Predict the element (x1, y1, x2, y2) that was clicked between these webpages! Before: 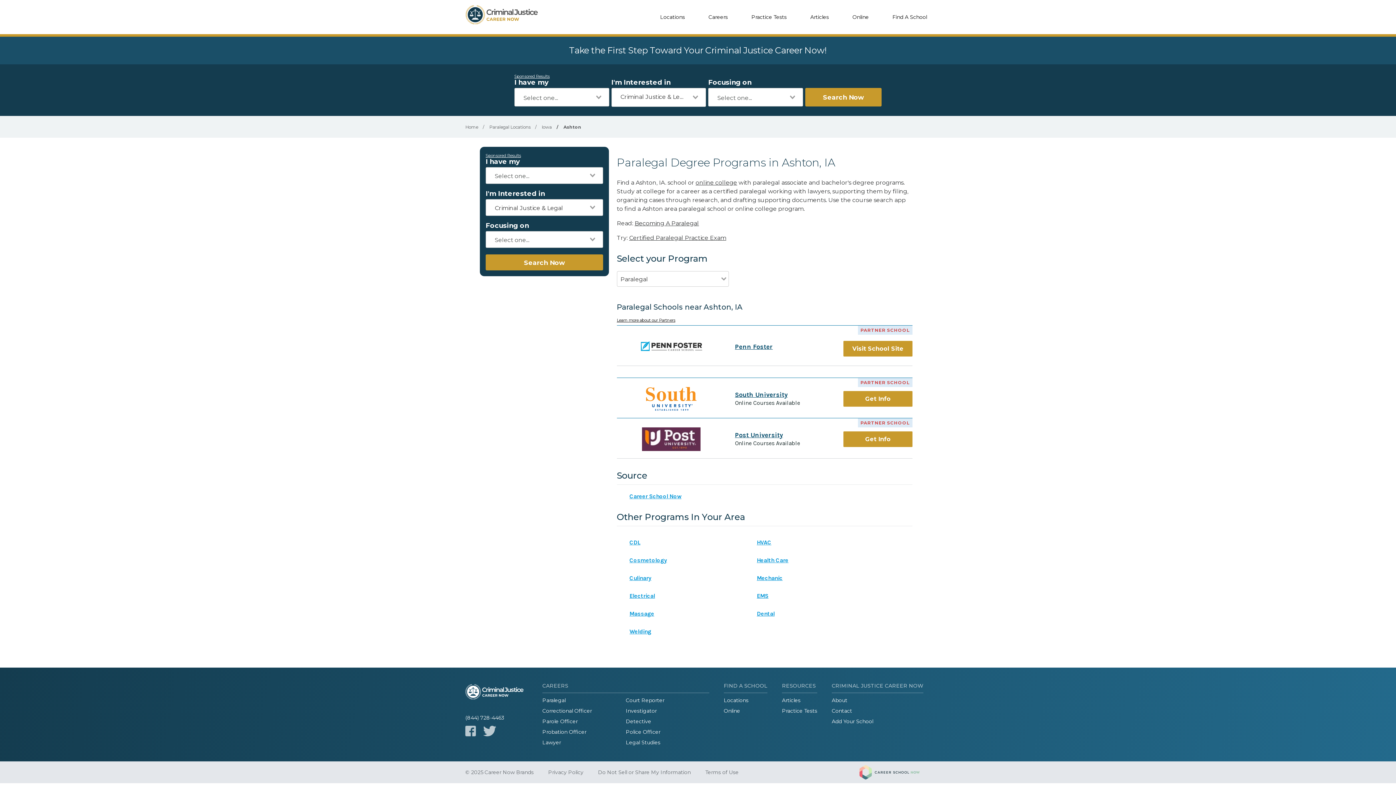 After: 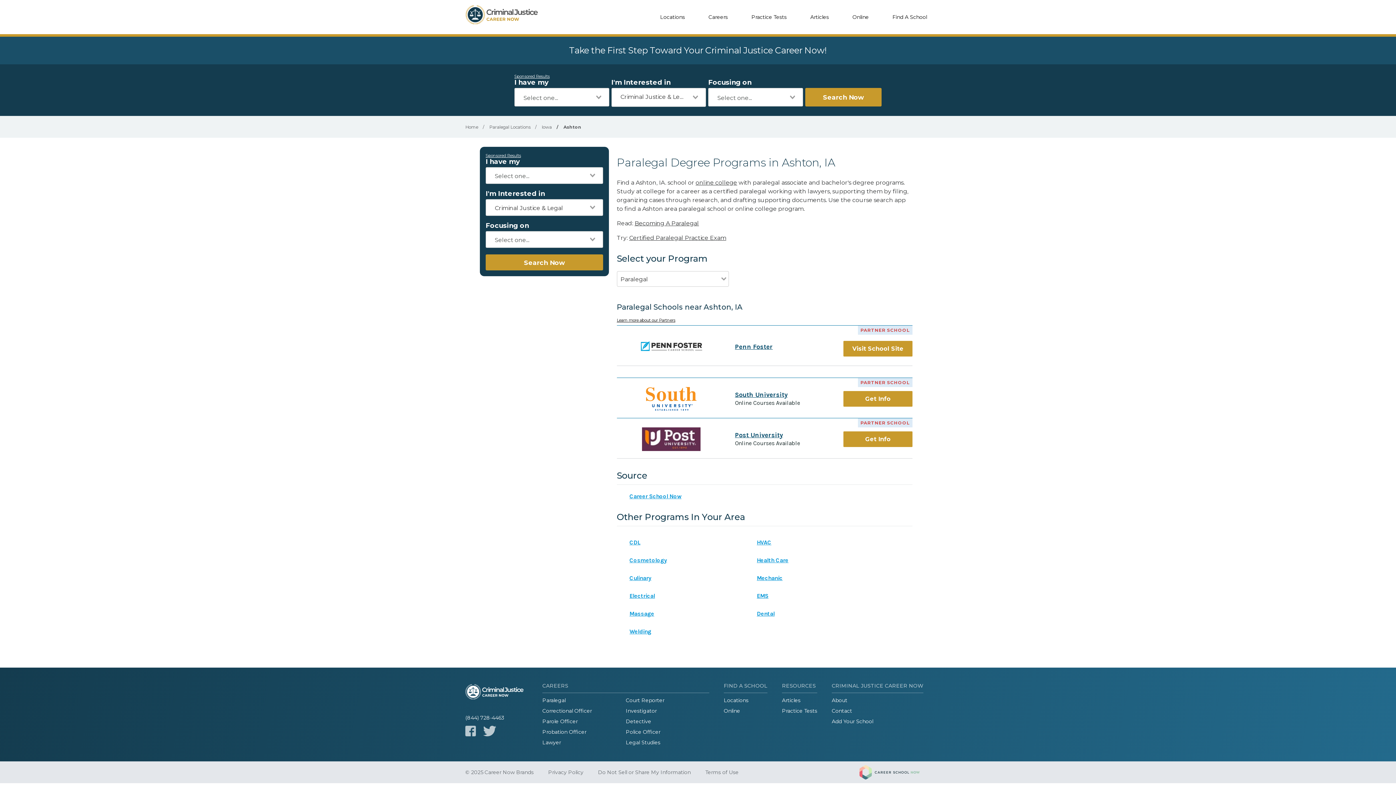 Action: bbox: (757, 587, 774, 605)